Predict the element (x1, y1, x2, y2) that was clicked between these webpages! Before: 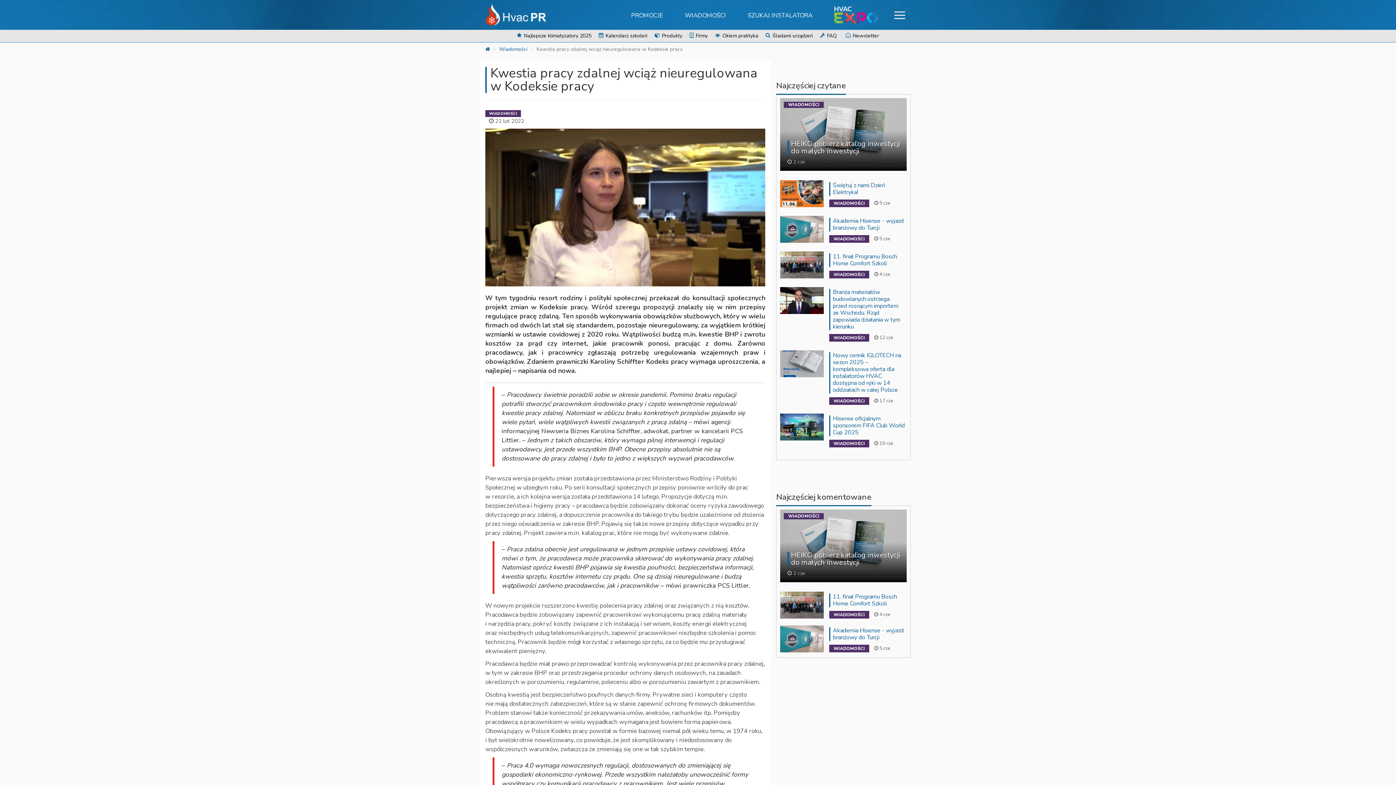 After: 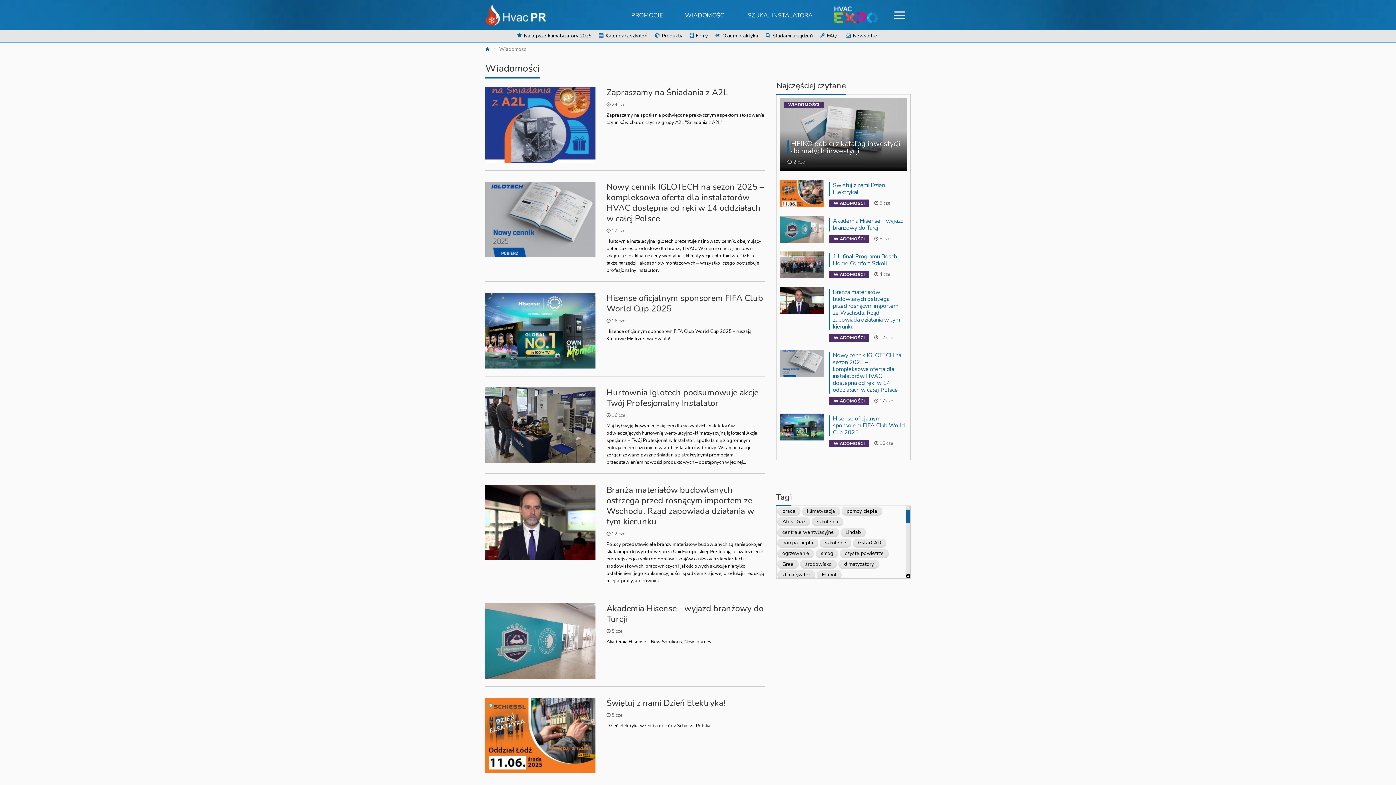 Action: label: WIADOMOŚCI bbox: (674, 0, 737, 30)